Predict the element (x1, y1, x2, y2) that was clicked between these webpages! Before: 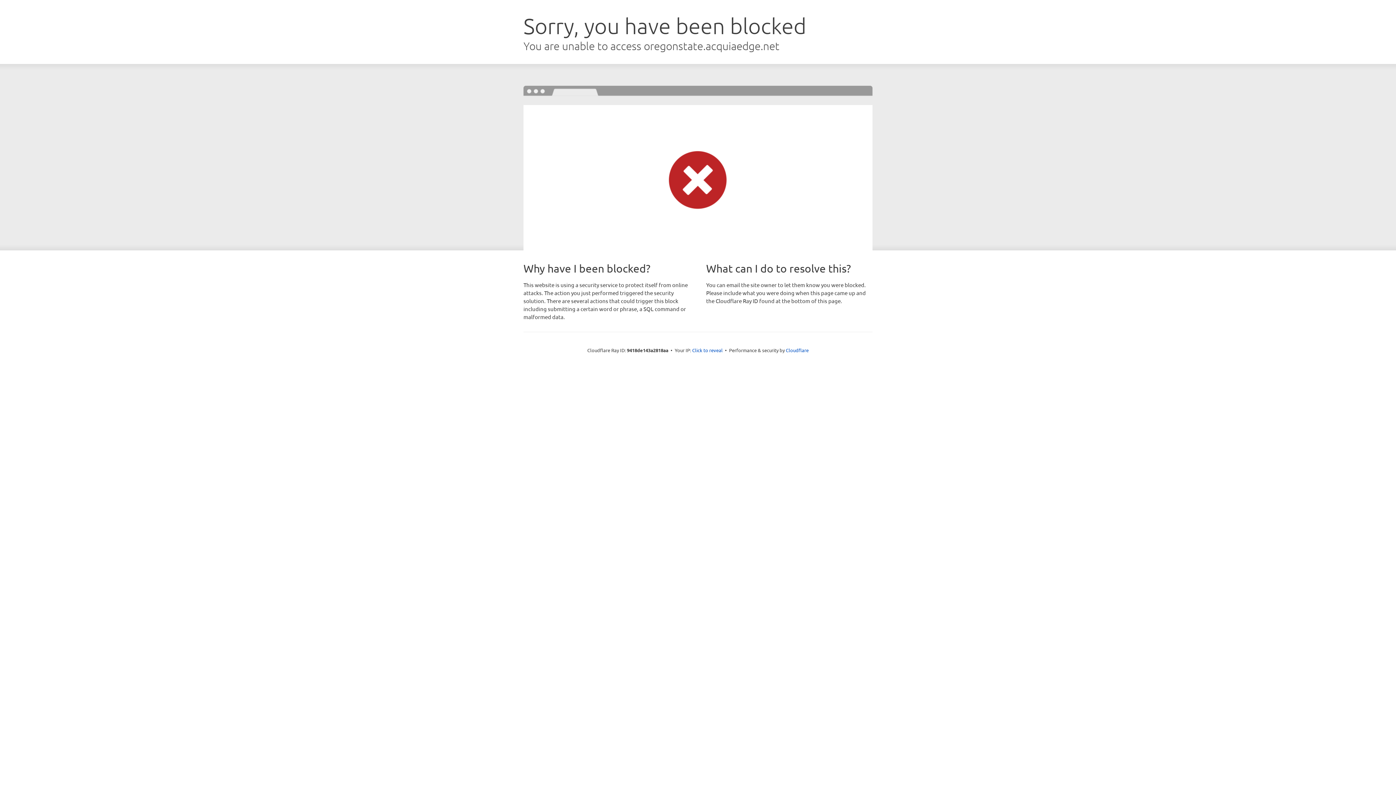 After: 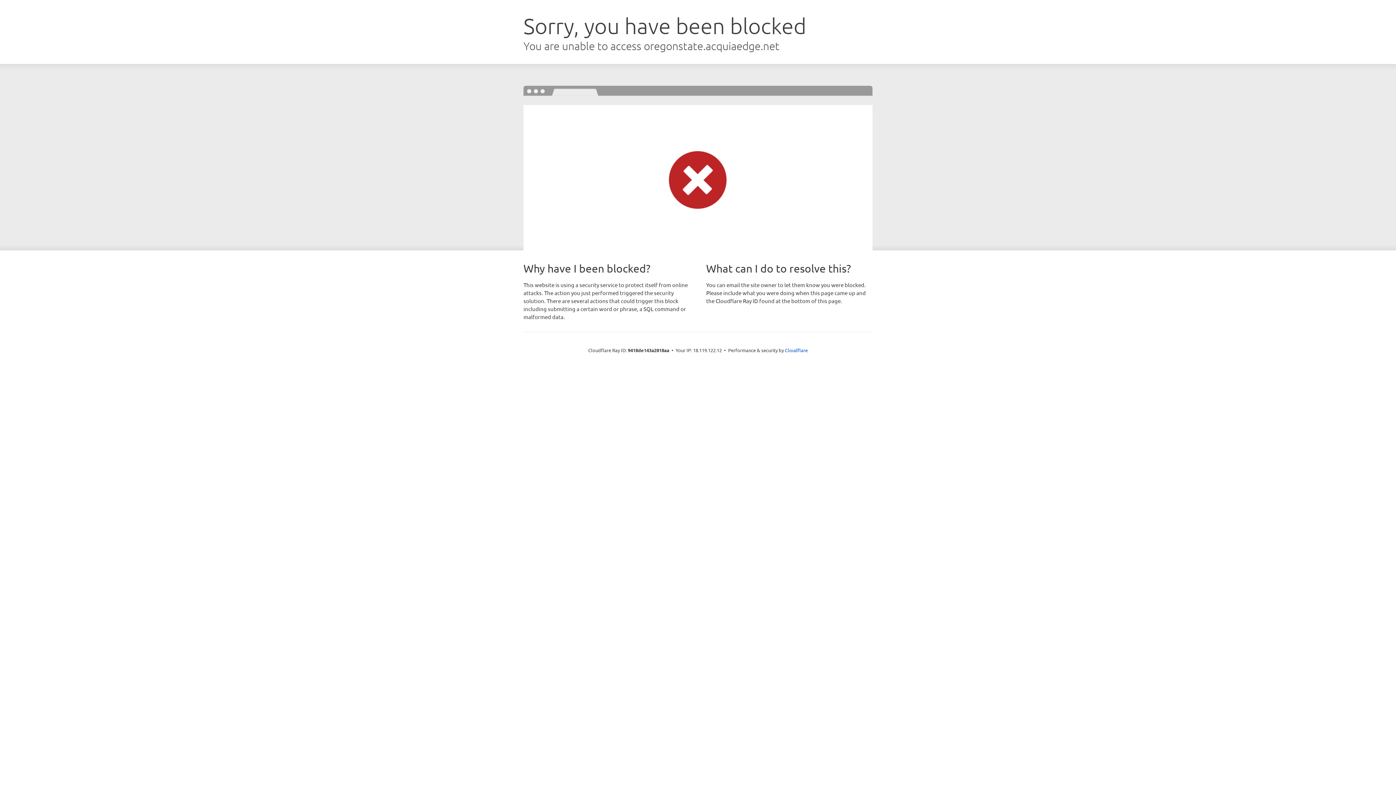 Action: label: Click to reveal bbox: (692, 346, 722, 353)